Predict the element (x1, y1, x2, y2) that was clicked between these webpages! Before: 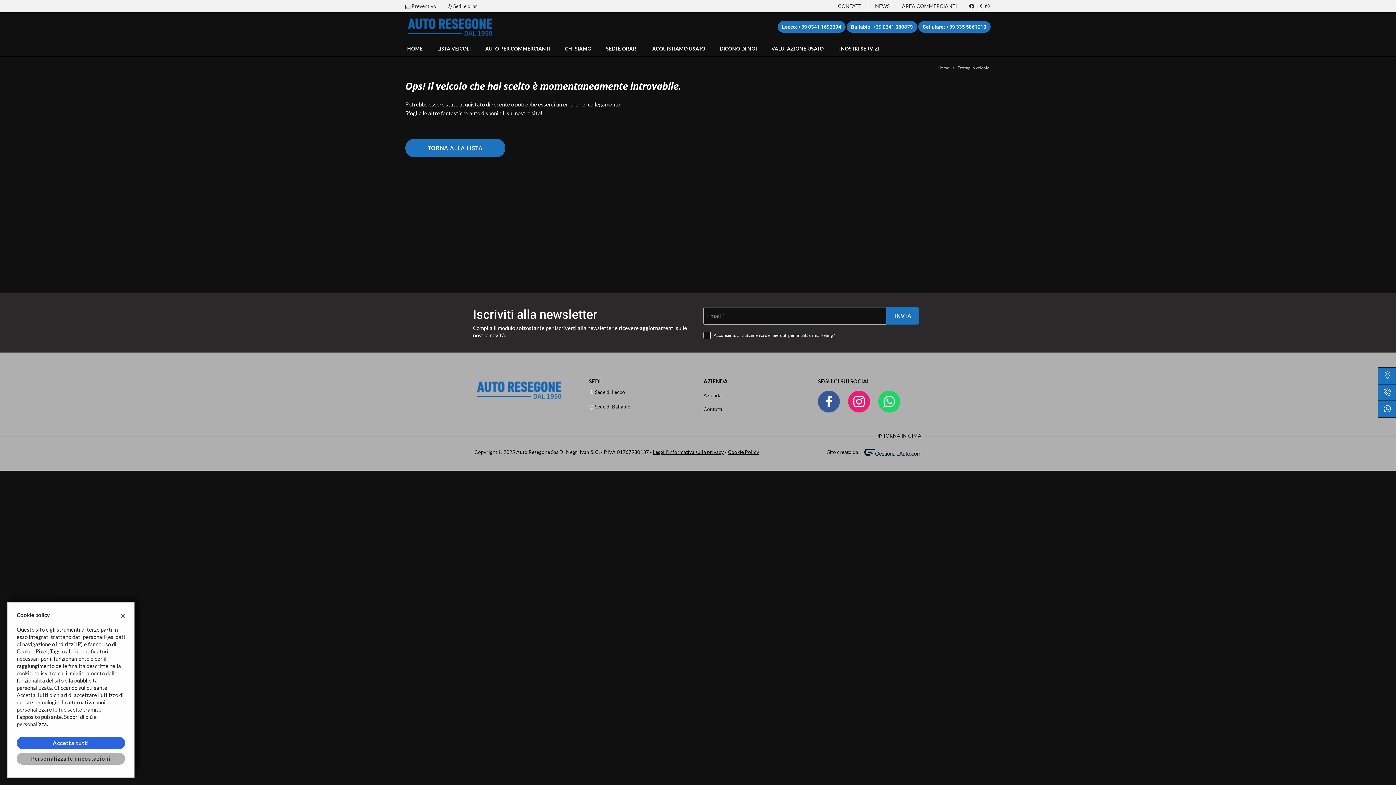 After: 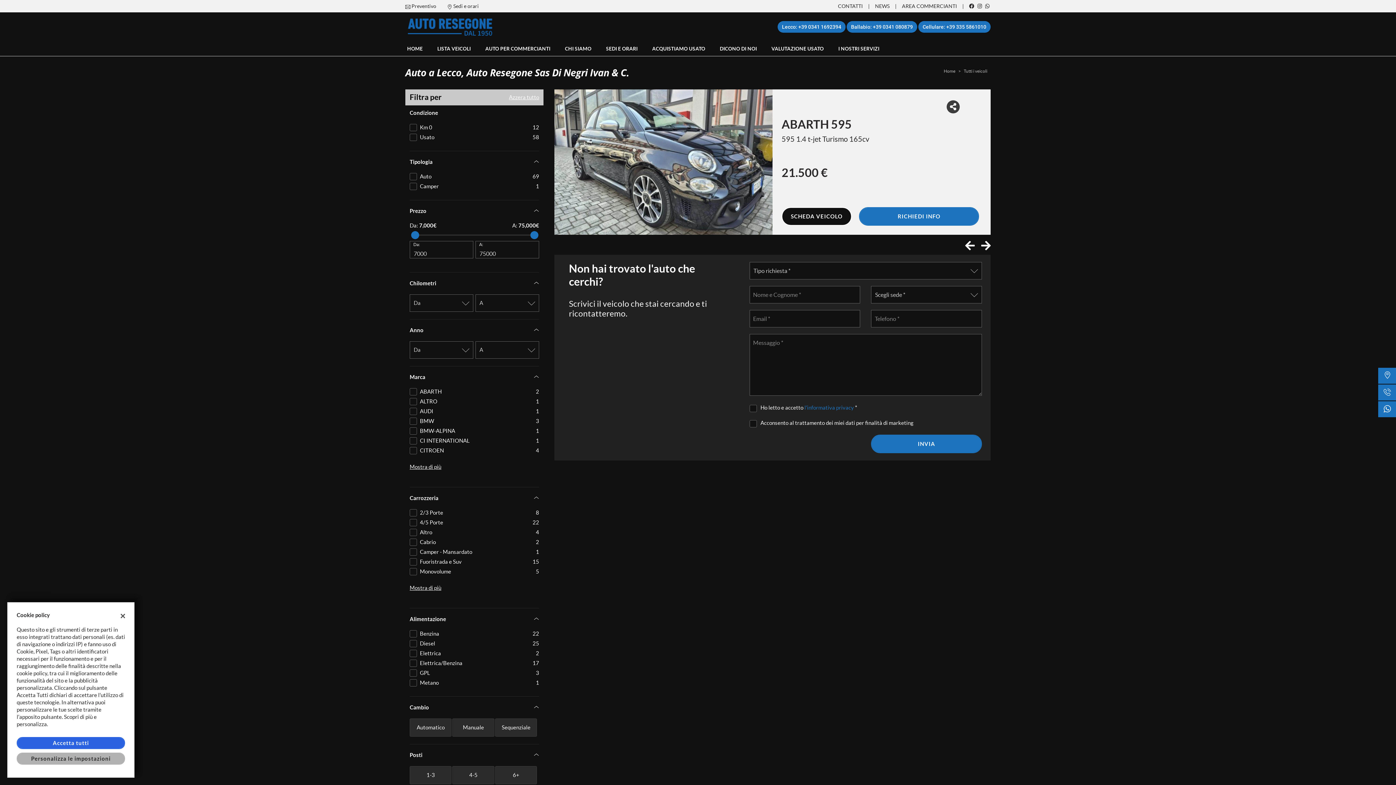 Action: bbox: (485, 41, 550, 56) label: AUTO PER COMMERCIANTI